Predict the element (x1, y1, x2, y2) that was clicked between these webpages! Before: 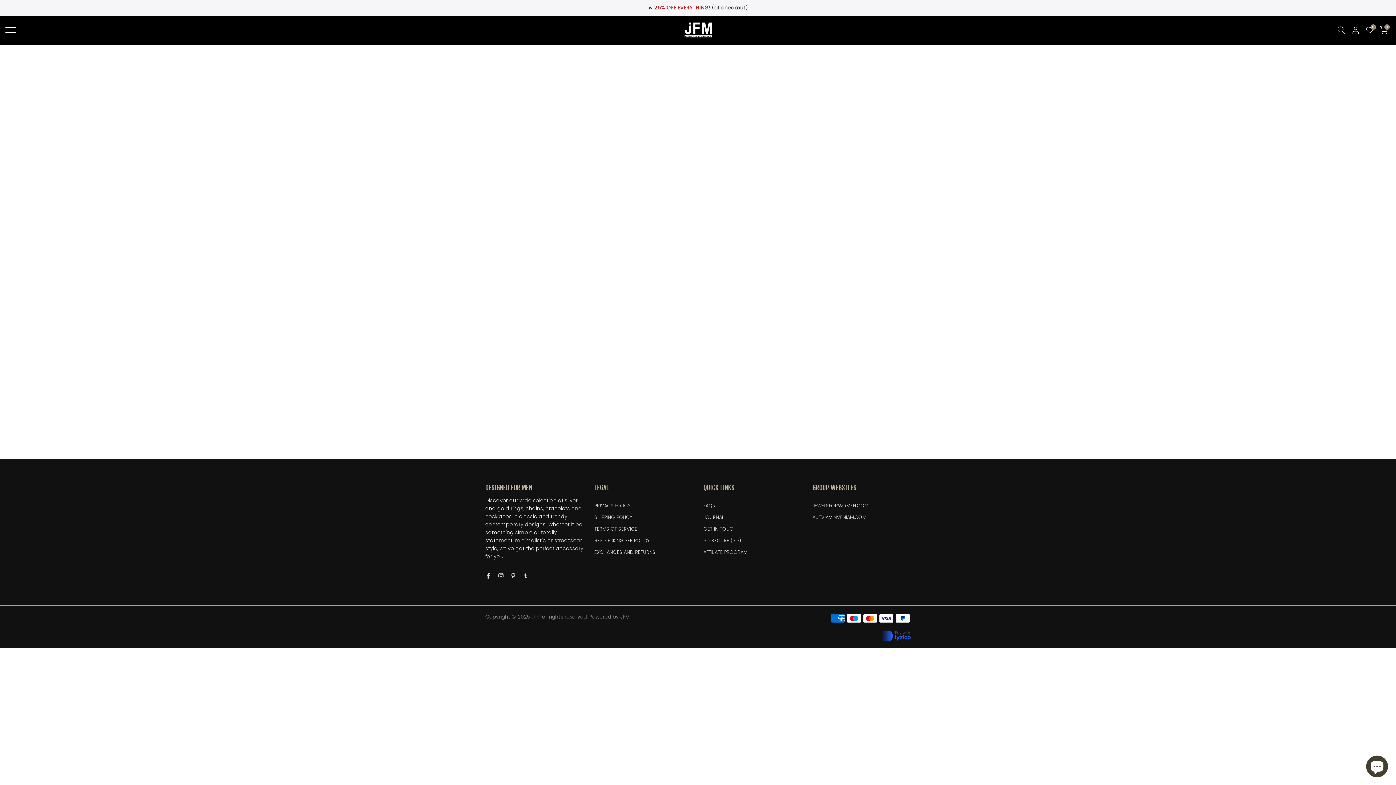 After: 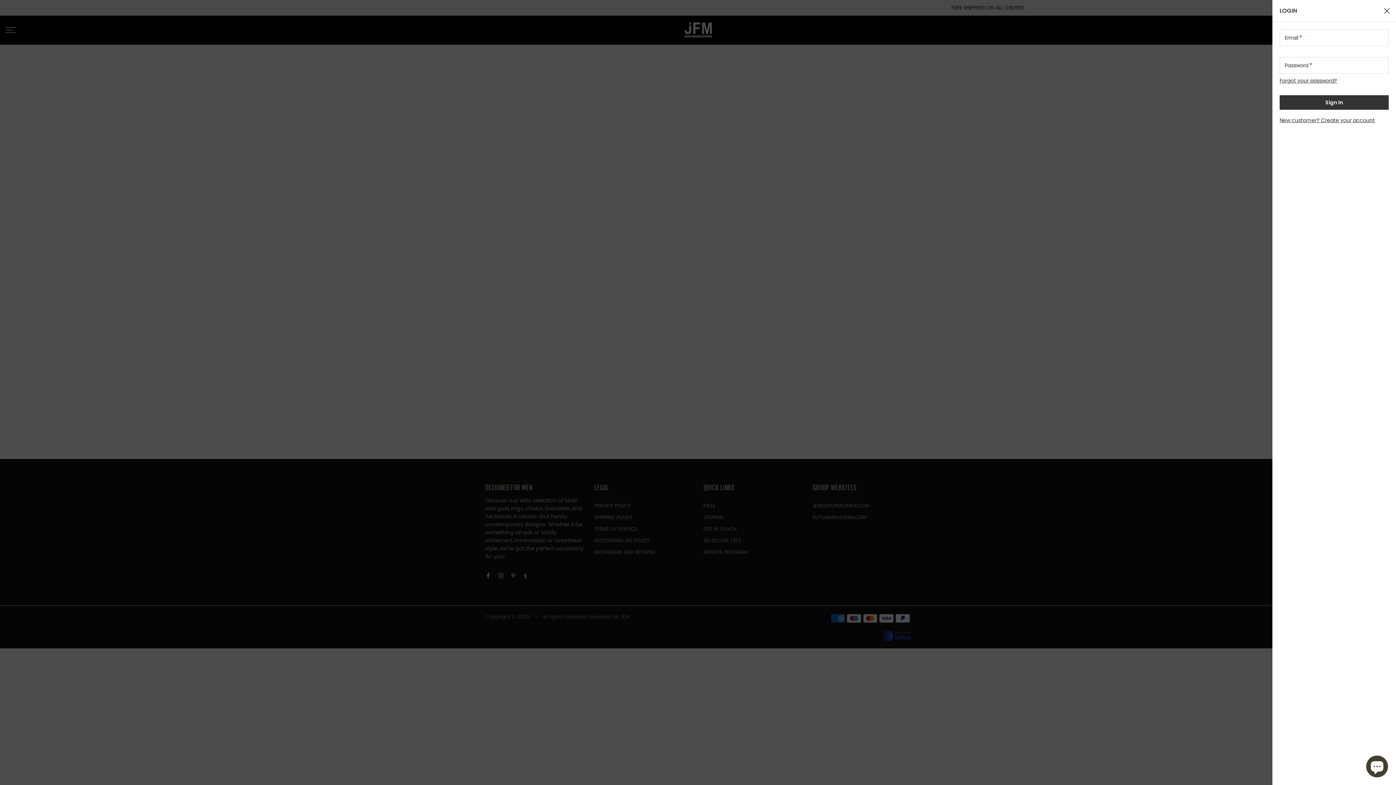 Action: bbox: (1351, 25, 1360, 34)